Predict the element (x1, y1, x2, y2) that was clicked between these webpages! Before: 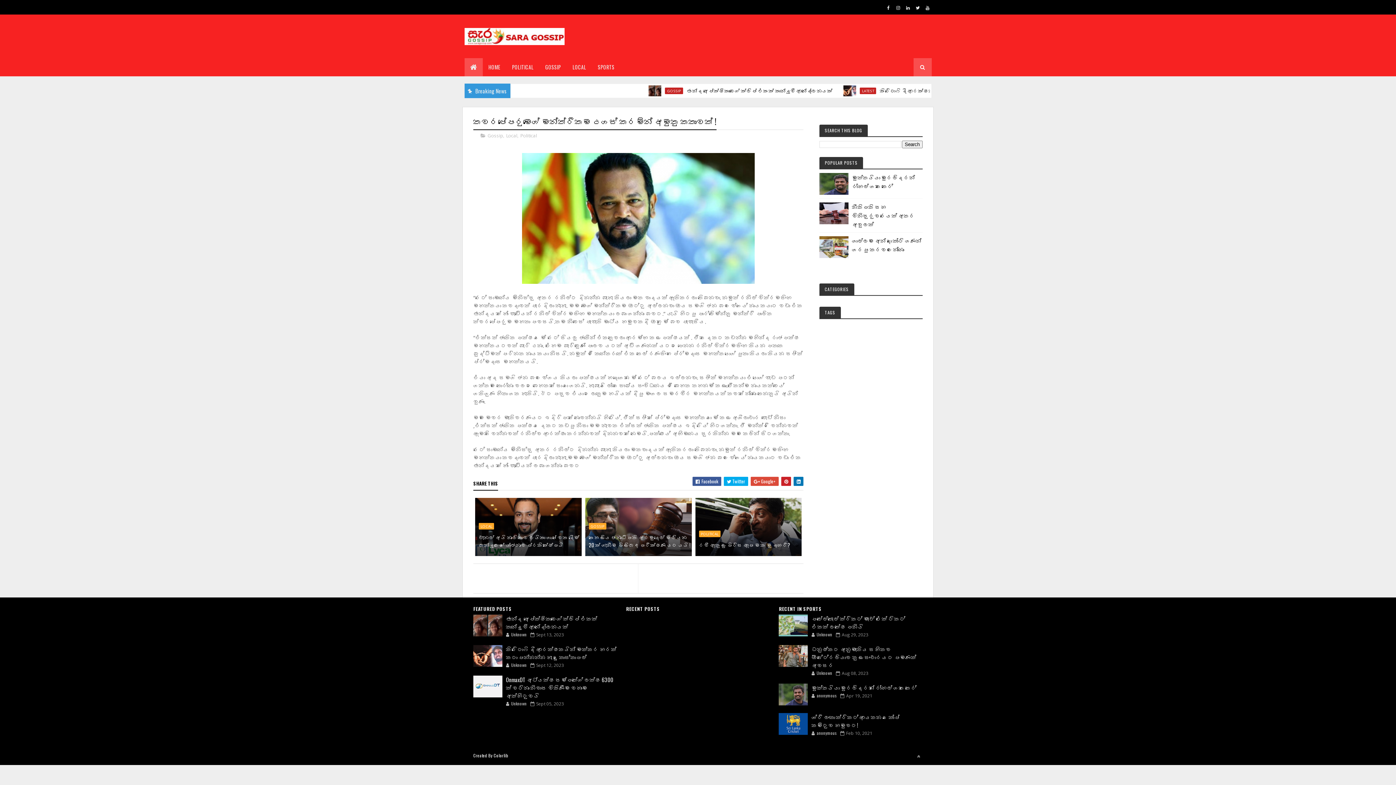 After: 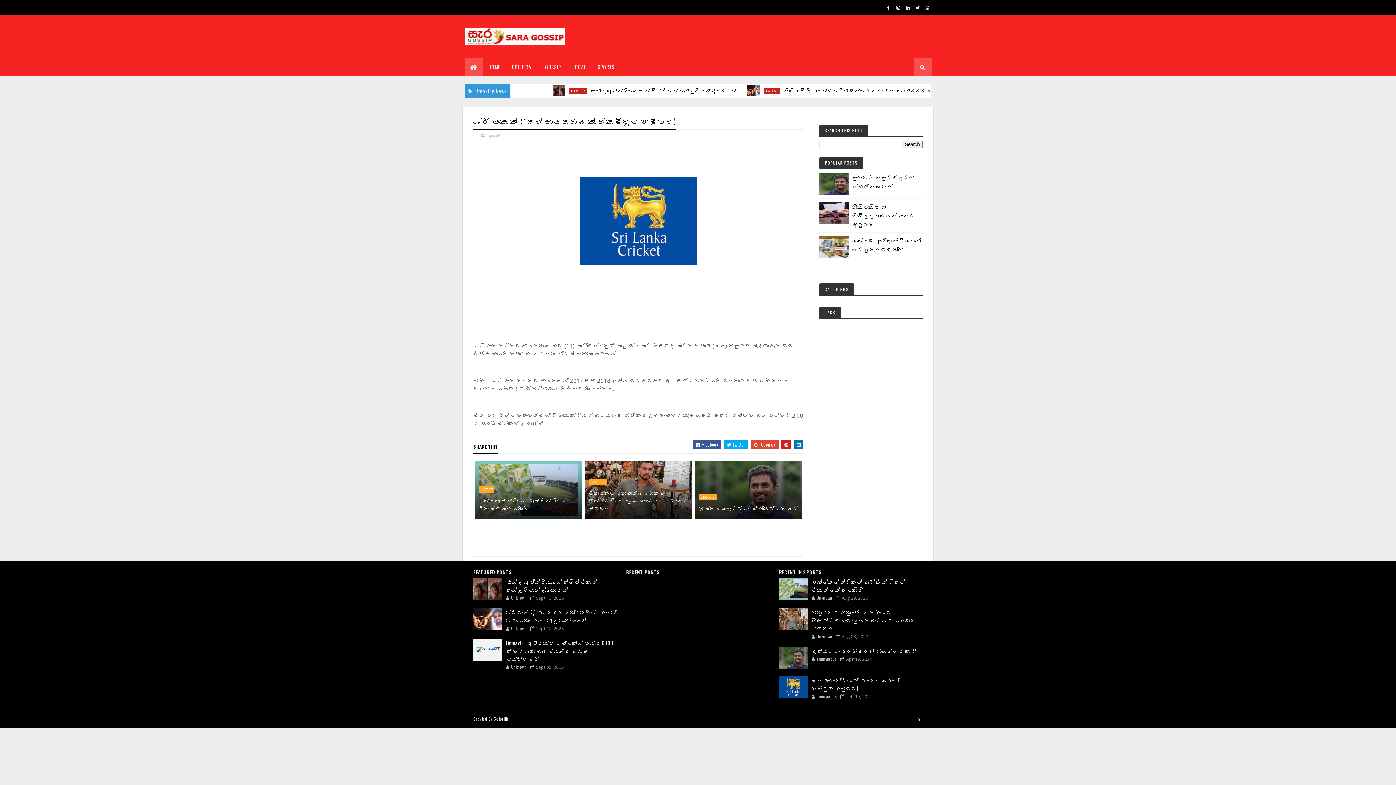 Action: bbox: (779, 713, 808, 735)